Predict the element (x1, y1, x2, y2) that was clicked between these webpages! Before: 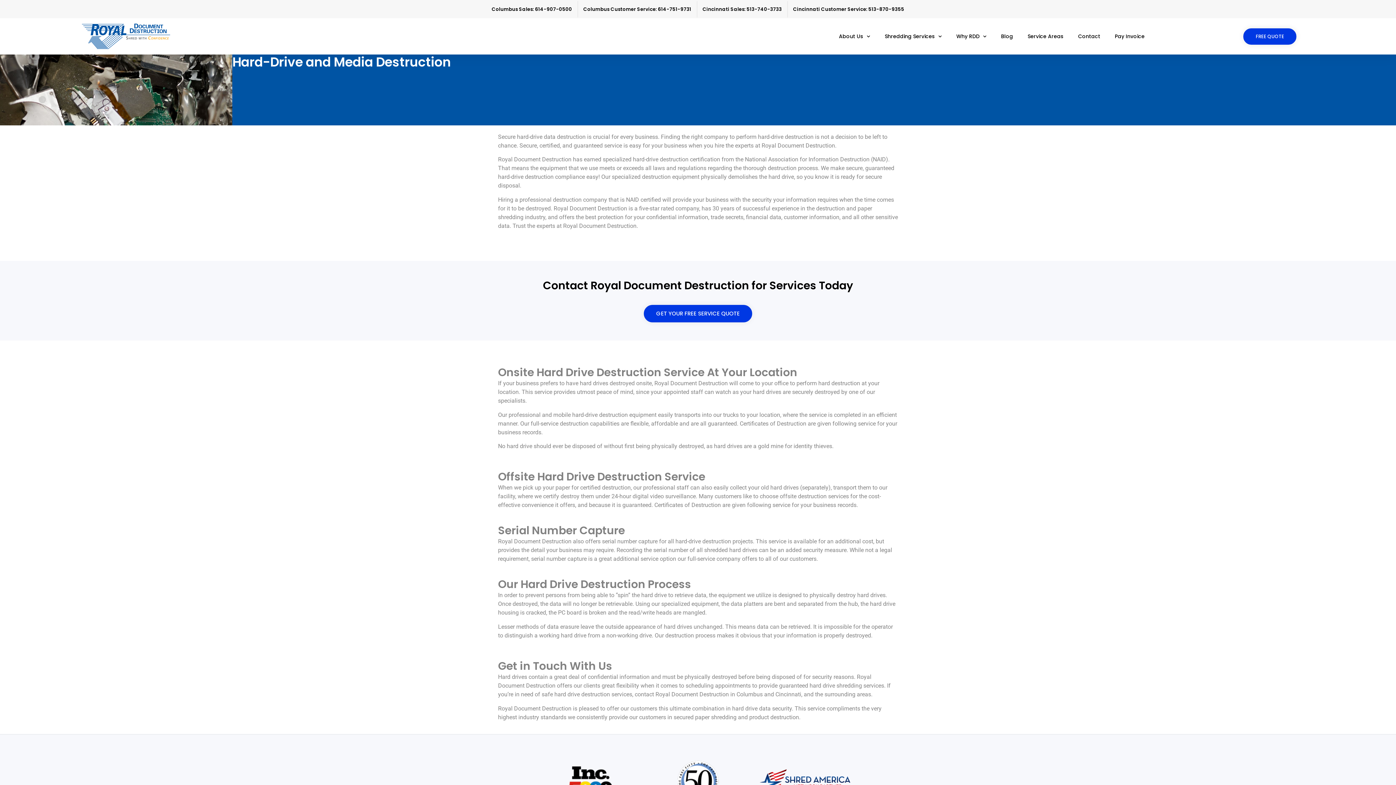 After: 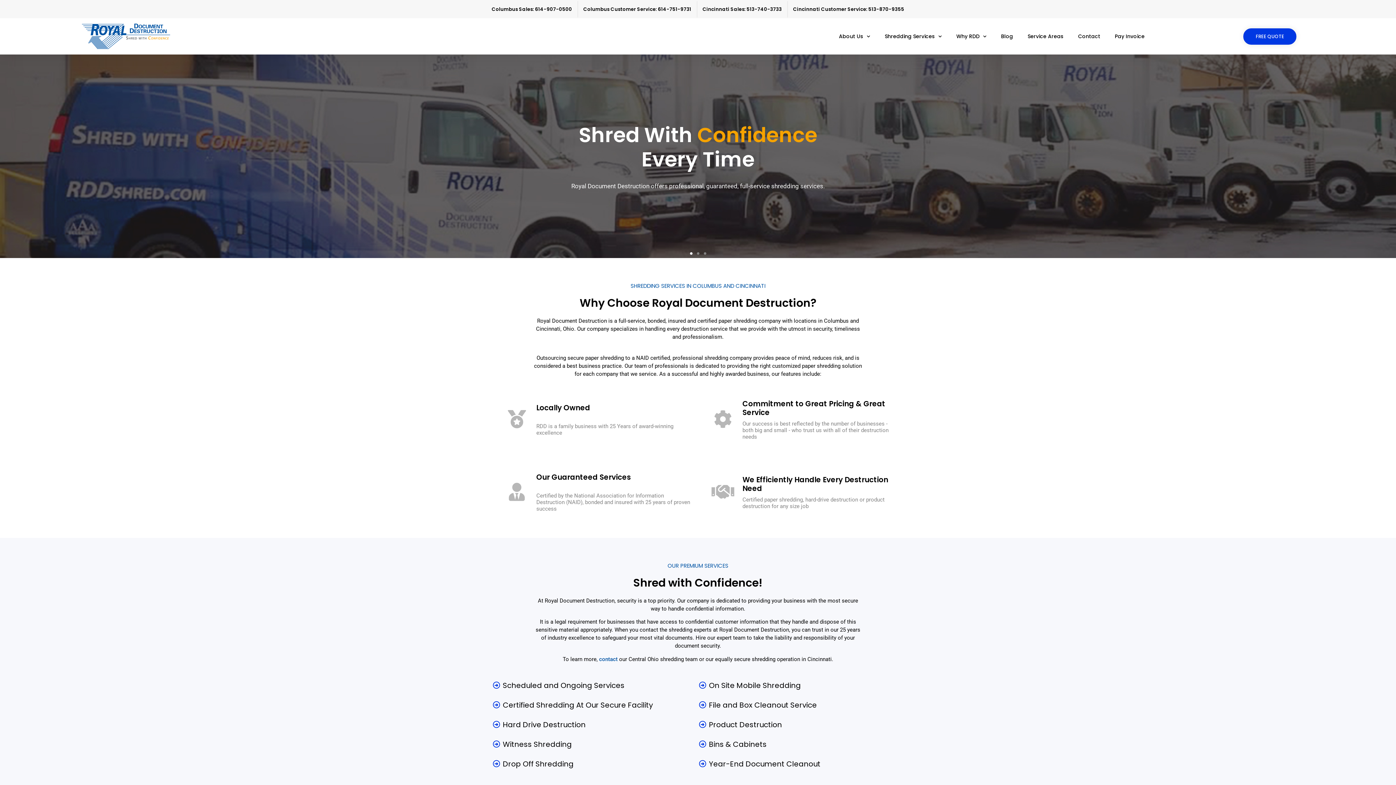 Action: bbox: (81, 23, 170, 49)